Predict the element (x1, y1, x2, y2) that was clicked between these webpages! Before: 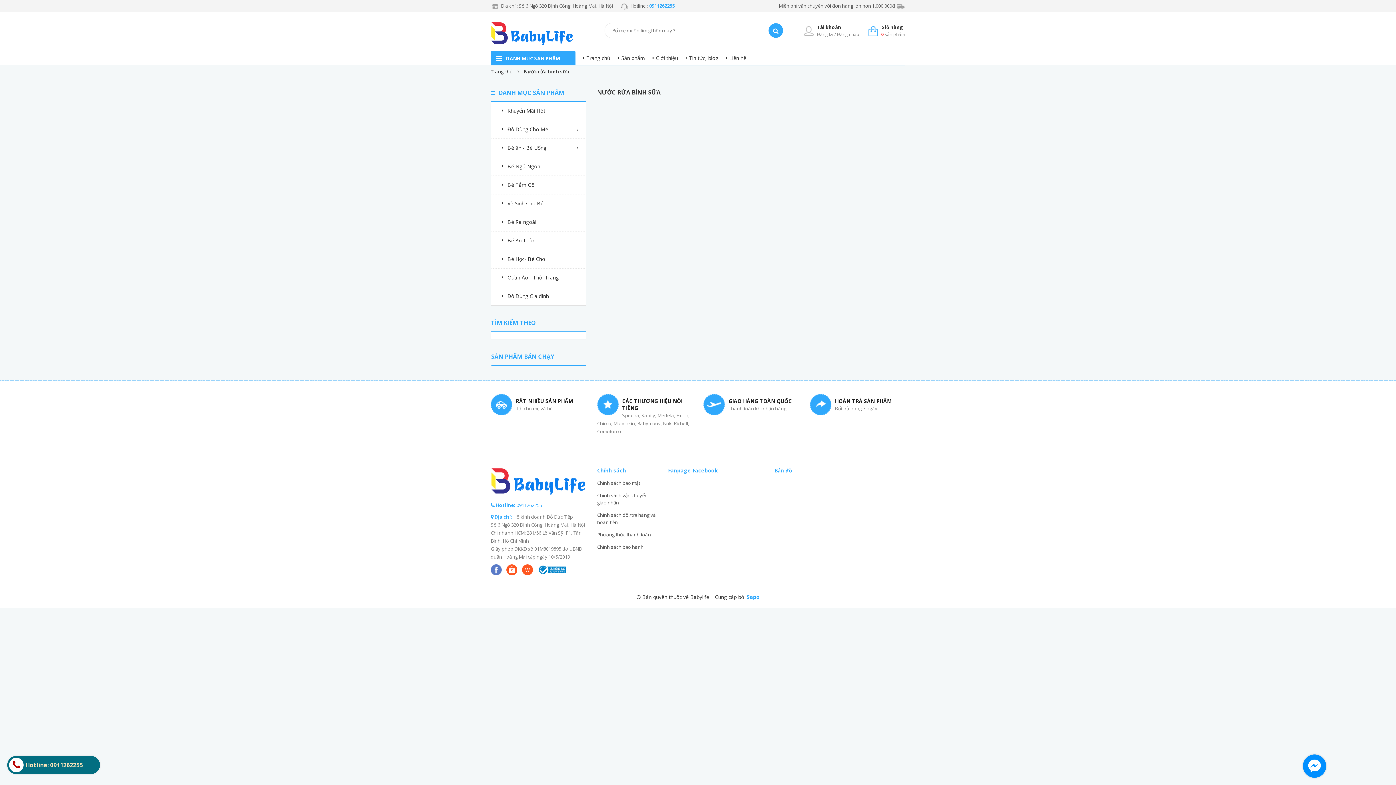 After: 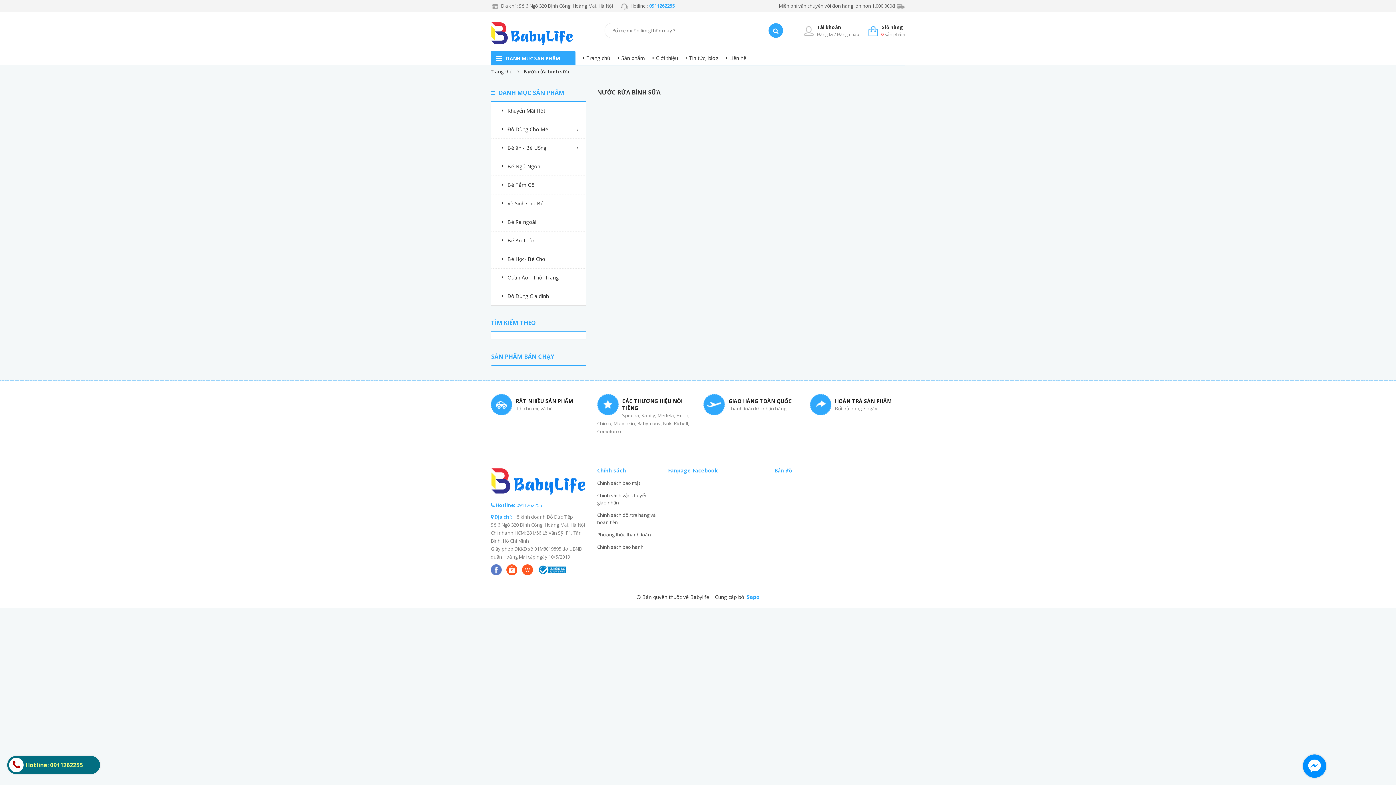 Action: bbox: (747, 593, 759, 600) label: Sapo